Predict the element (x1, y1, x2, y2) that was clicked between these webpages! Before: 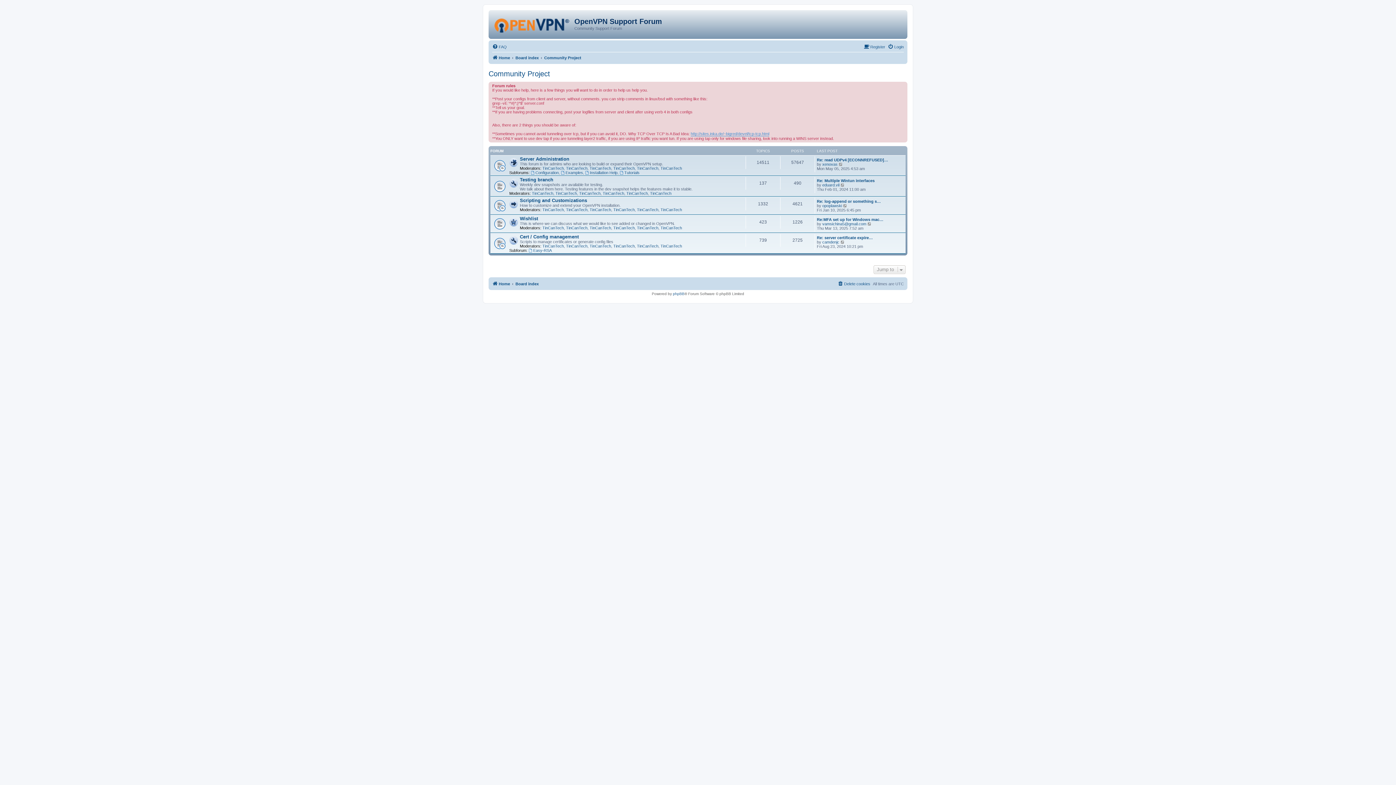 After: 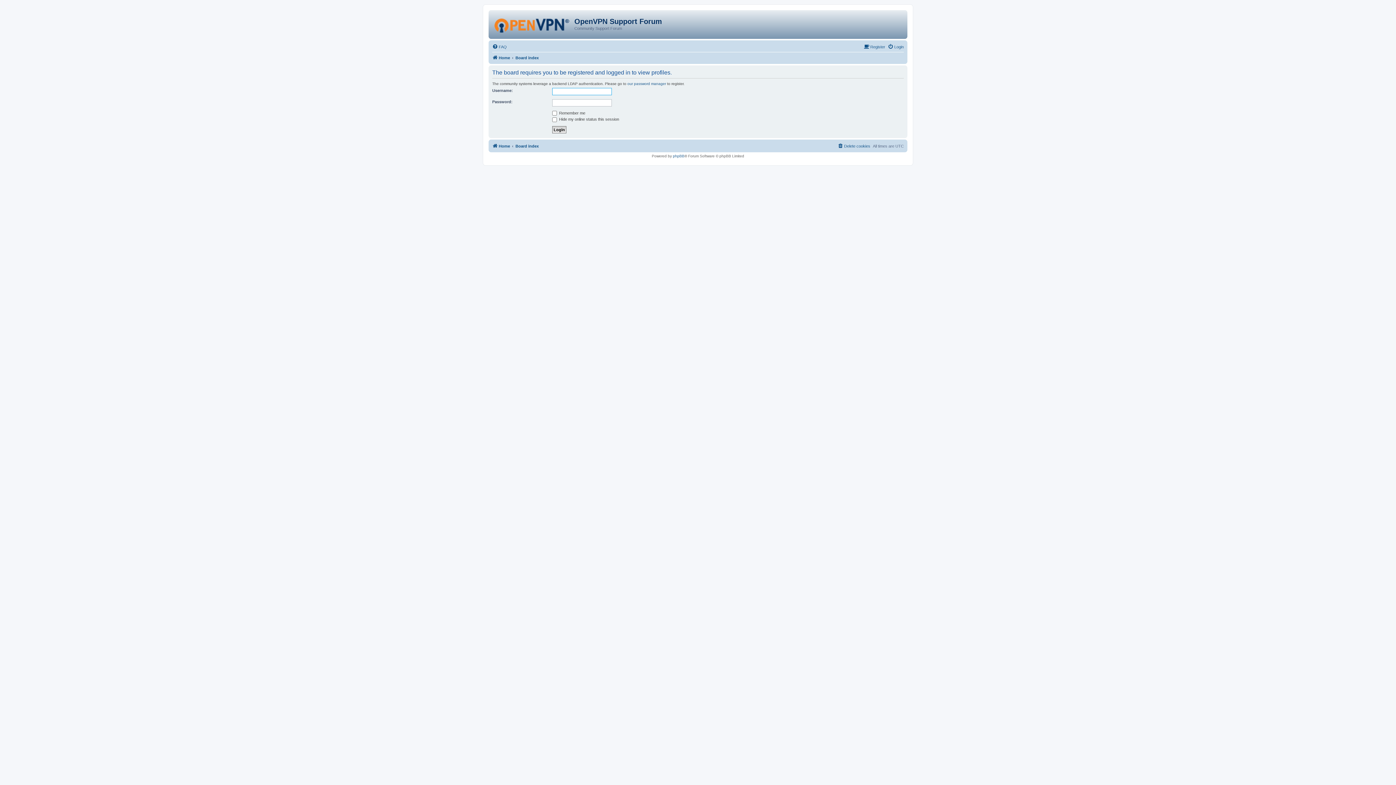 Action: bbox: (822, 203, 842, 207) label: opoplawski